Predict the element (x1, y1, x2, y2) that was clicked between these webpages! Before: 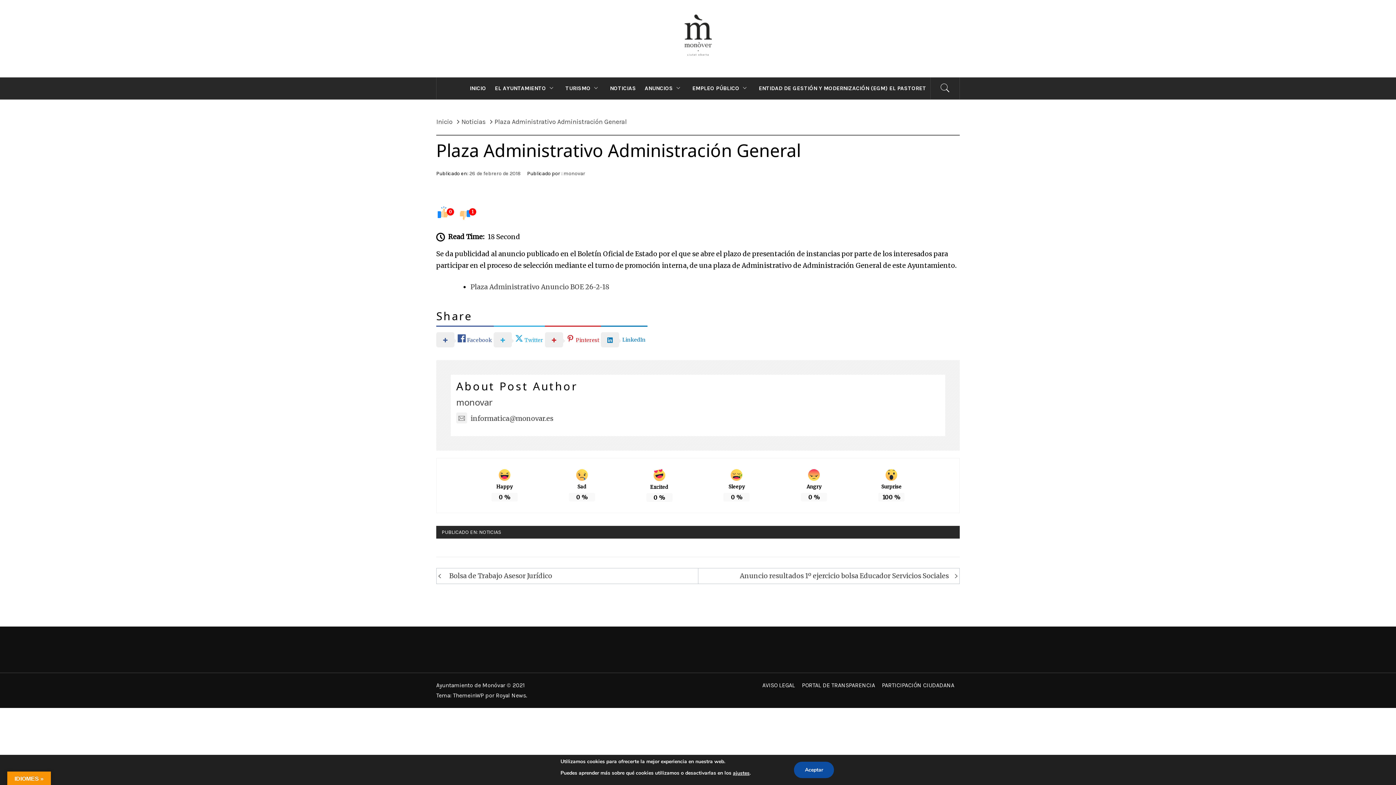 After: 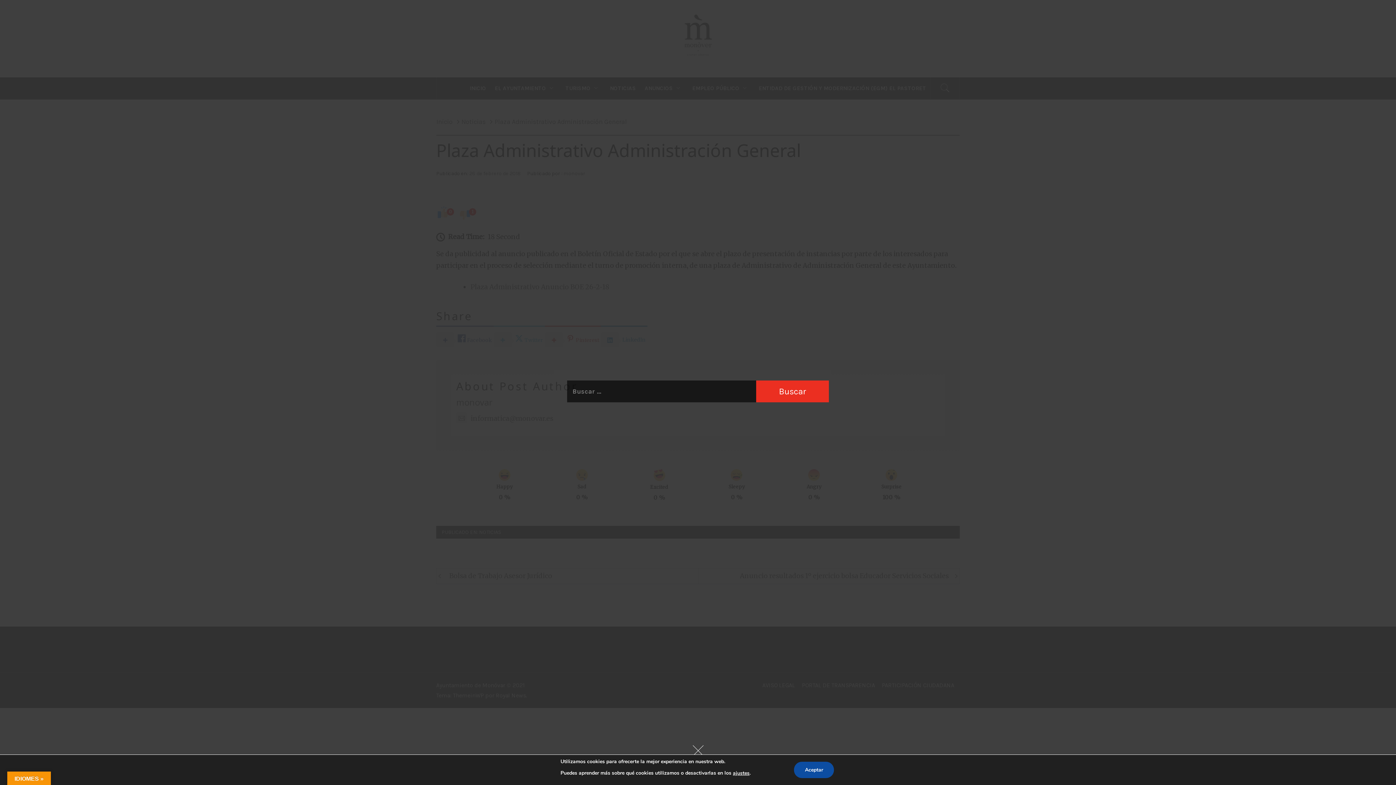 Action: bbox: (930, 77, 959, 99)